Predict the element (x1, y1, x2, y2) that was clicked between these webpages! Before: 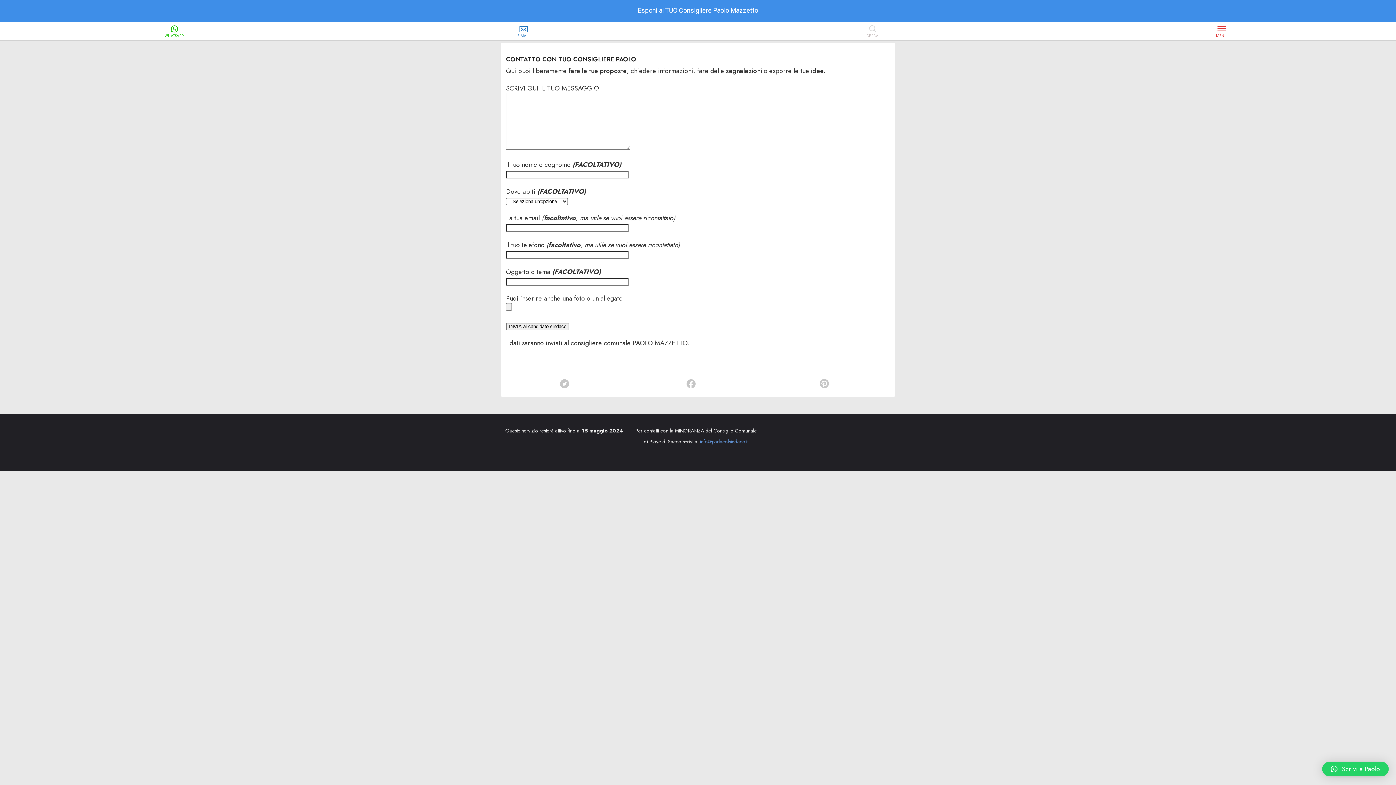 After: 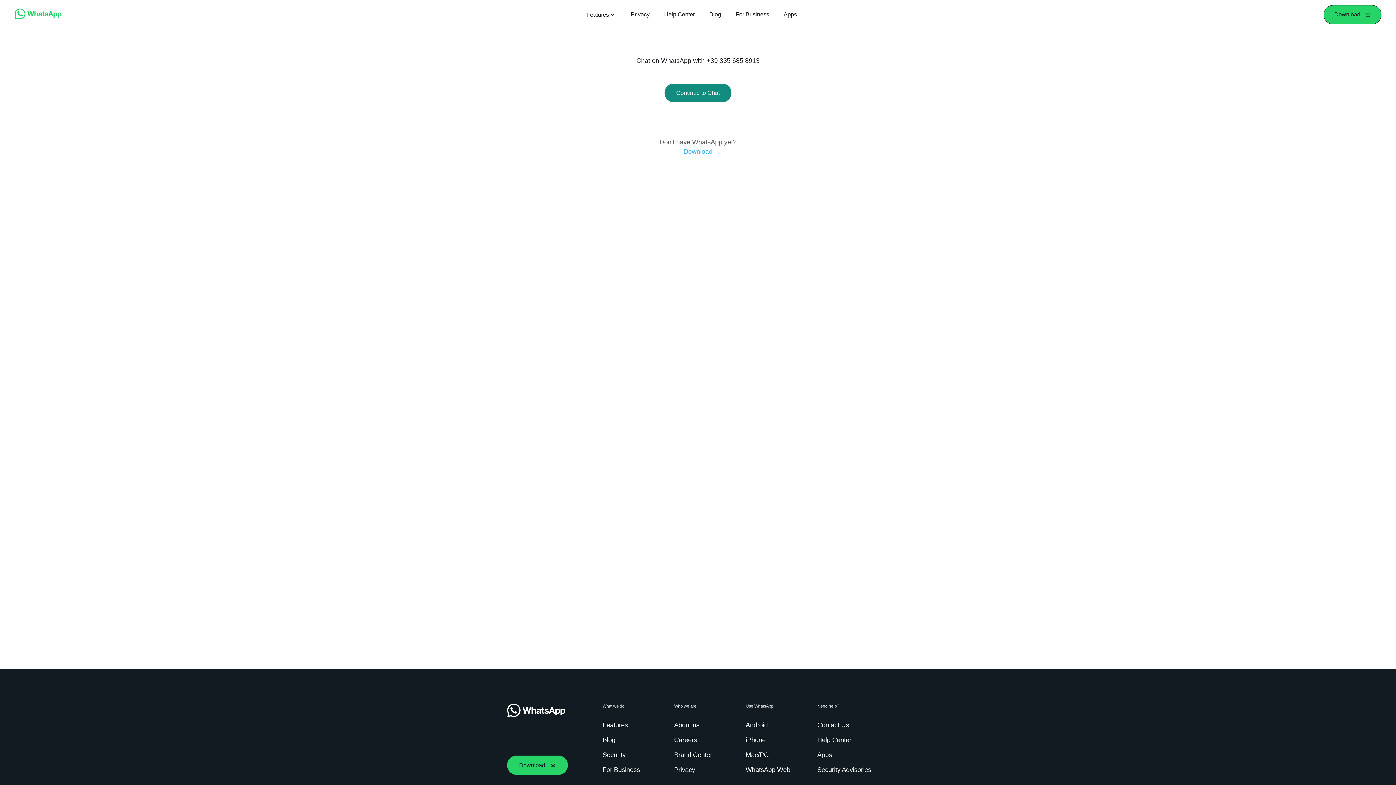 Action: bbox: (0, 21, 349, 40)